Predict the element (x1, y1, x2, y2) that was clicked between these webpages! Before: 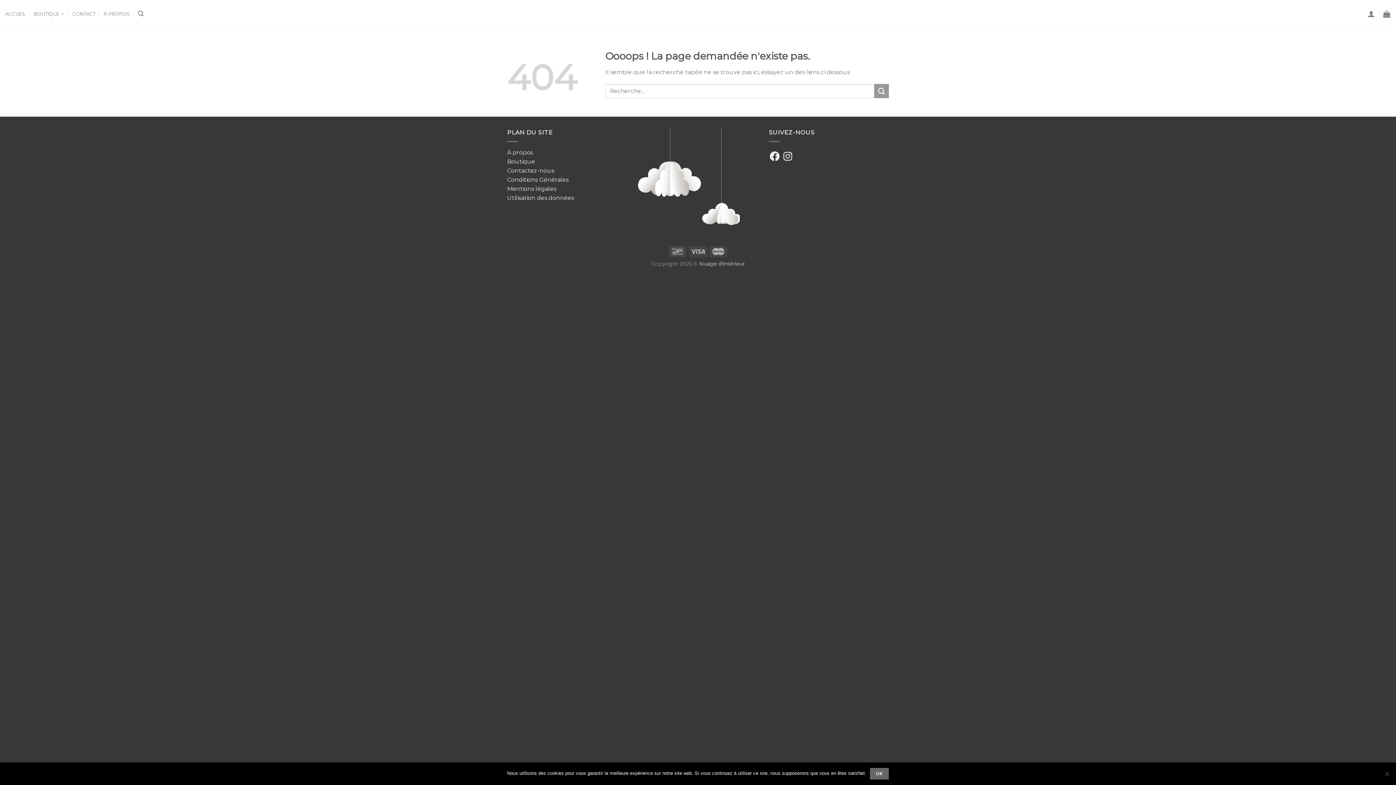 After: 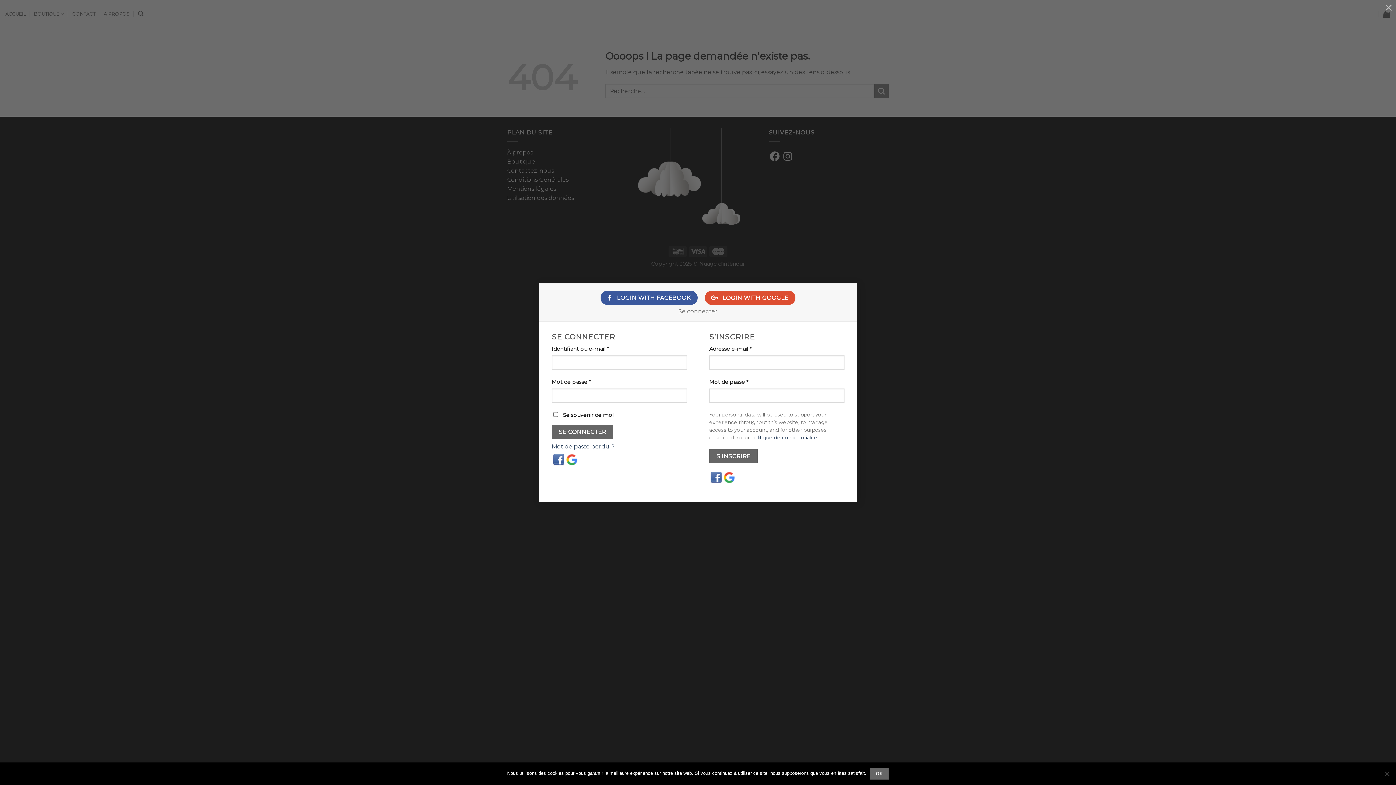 Action: bbox: (1368, 5, 1375, 21)